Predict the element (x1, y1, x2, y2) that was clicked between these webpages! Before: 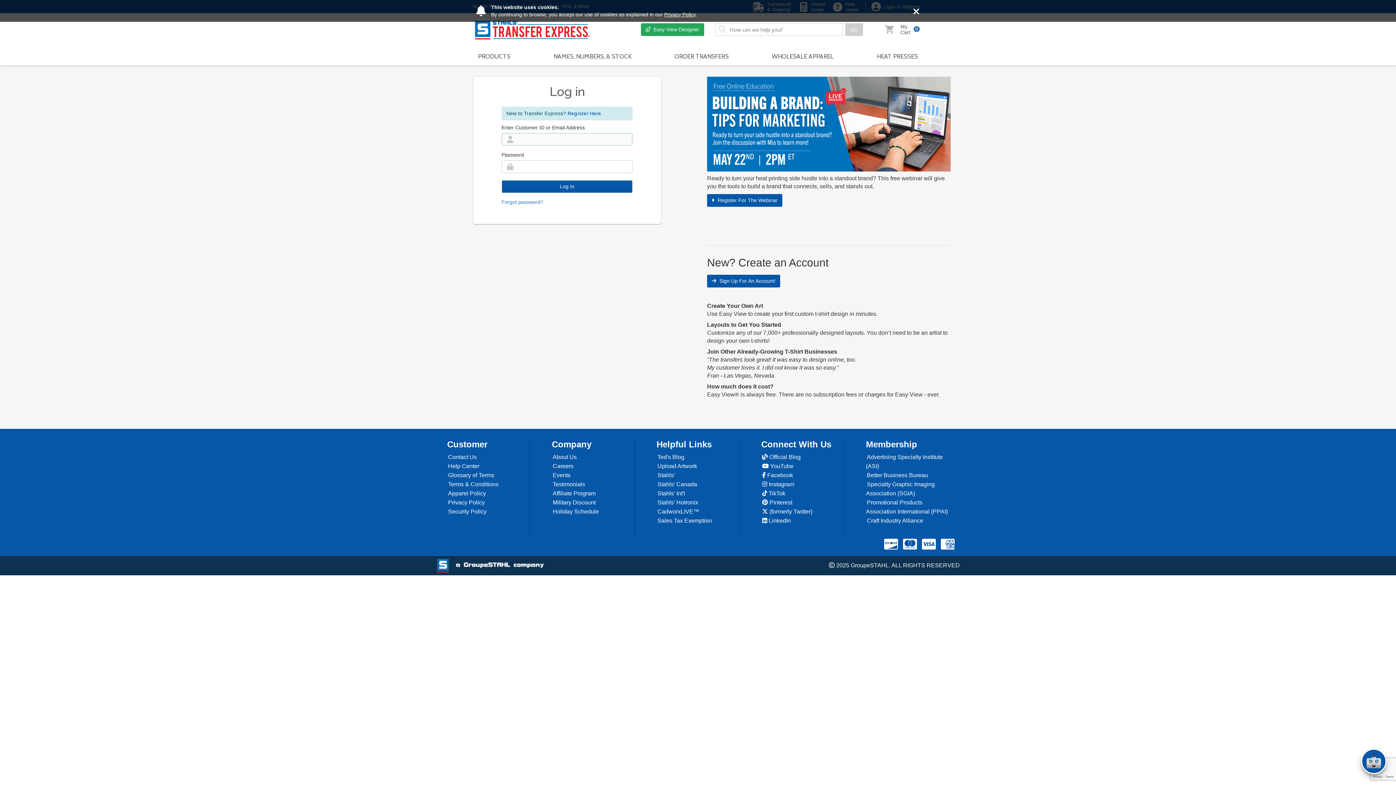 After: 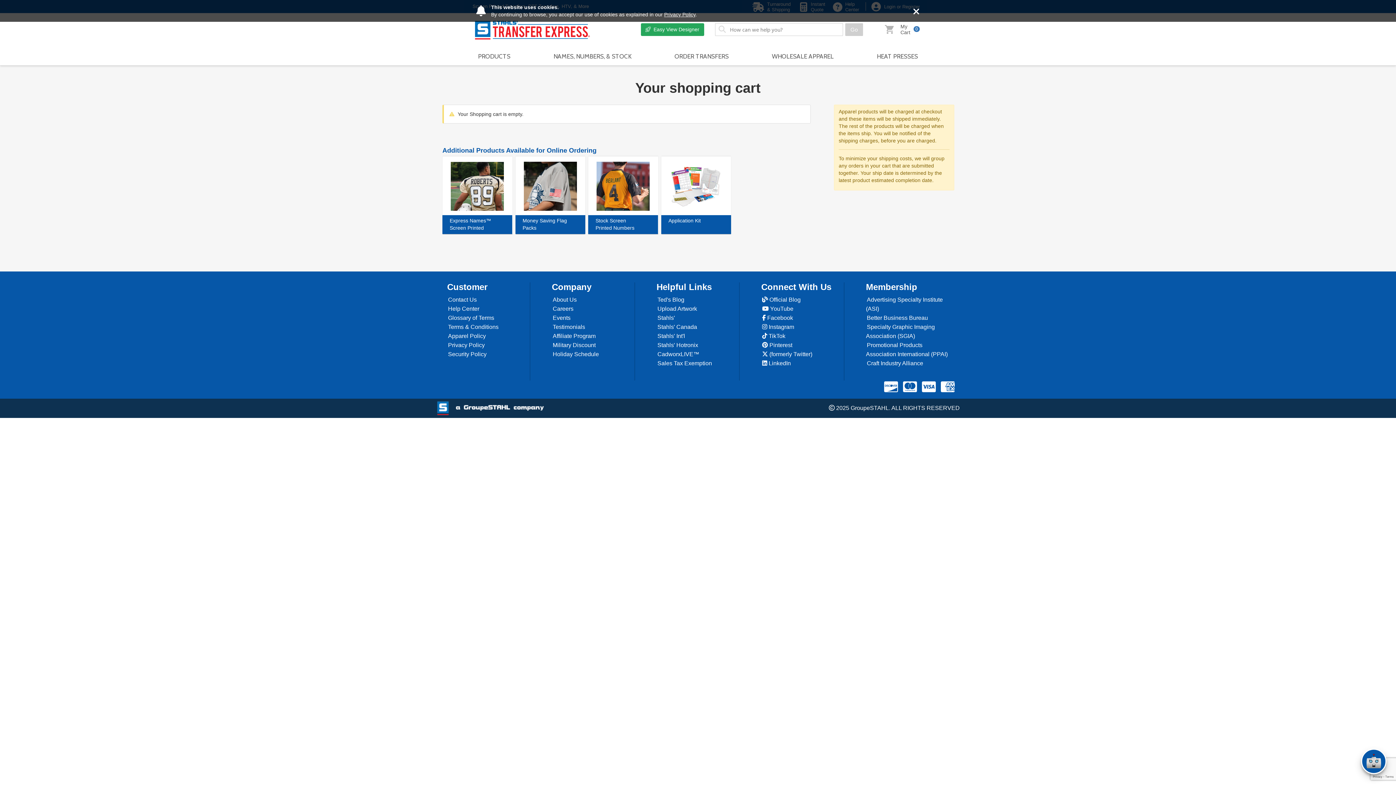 Action: label: My
Cart 0 bbox: (864, 20, 923, 38)